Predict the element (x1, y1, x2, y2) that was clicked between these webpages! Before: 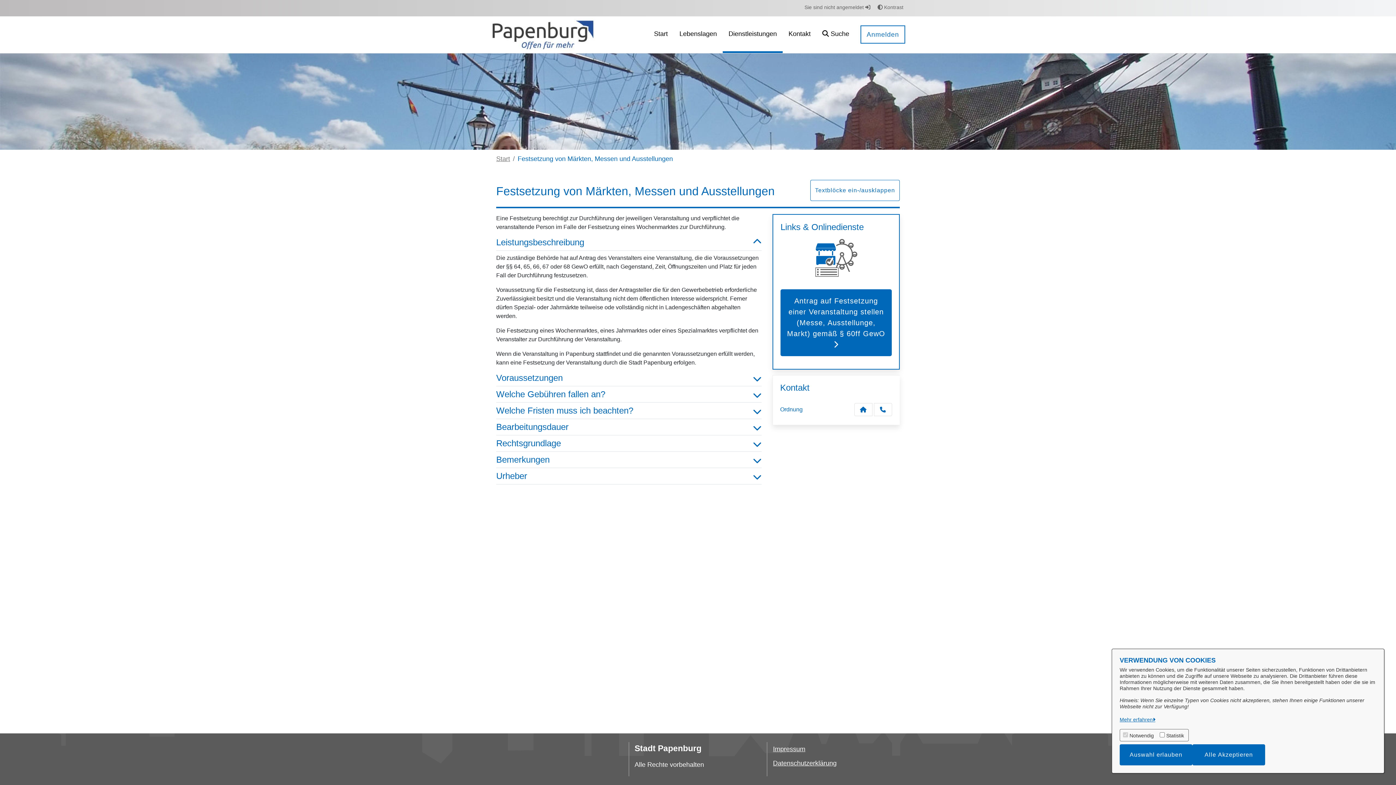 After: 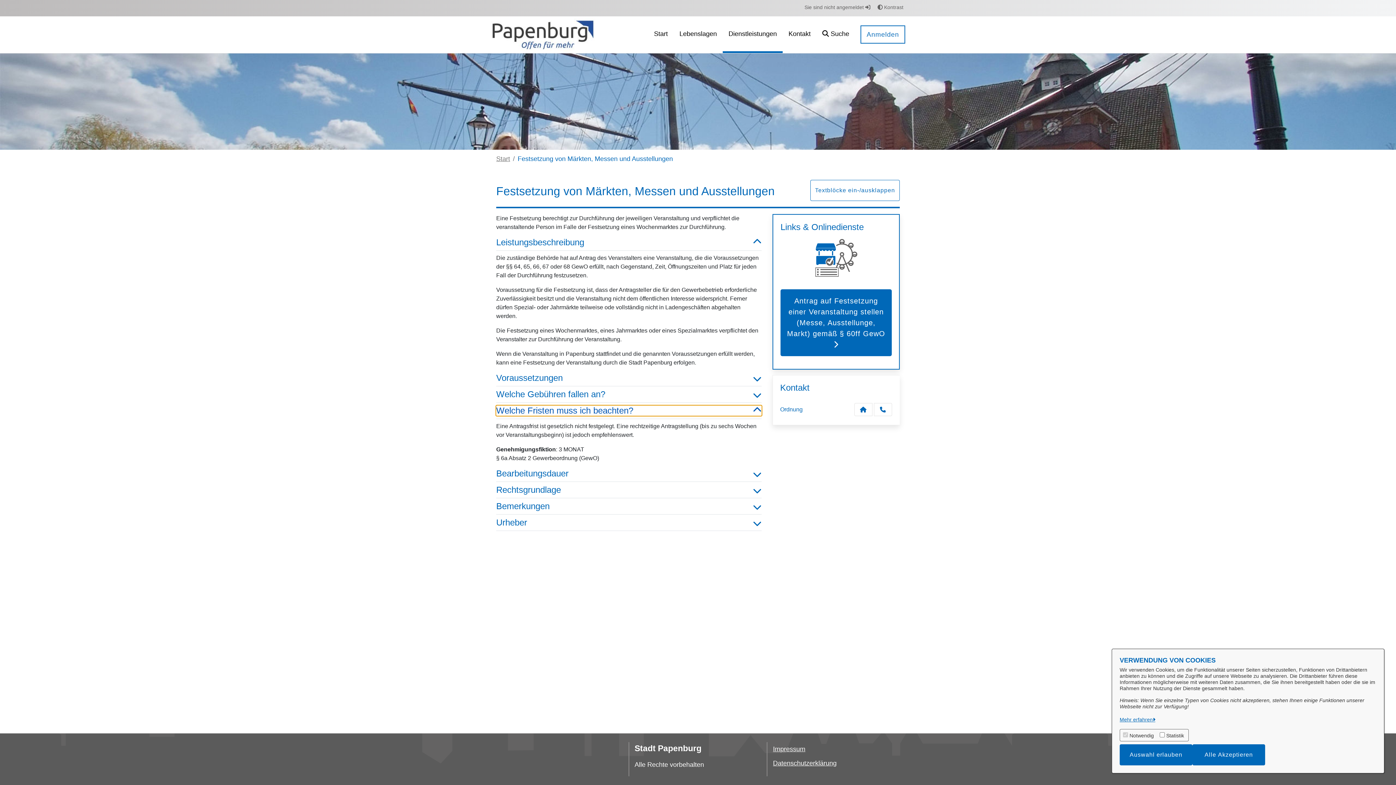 Action: bbox: (496, 405, 761, 416) label: Welche Fristen muss ich beachten?